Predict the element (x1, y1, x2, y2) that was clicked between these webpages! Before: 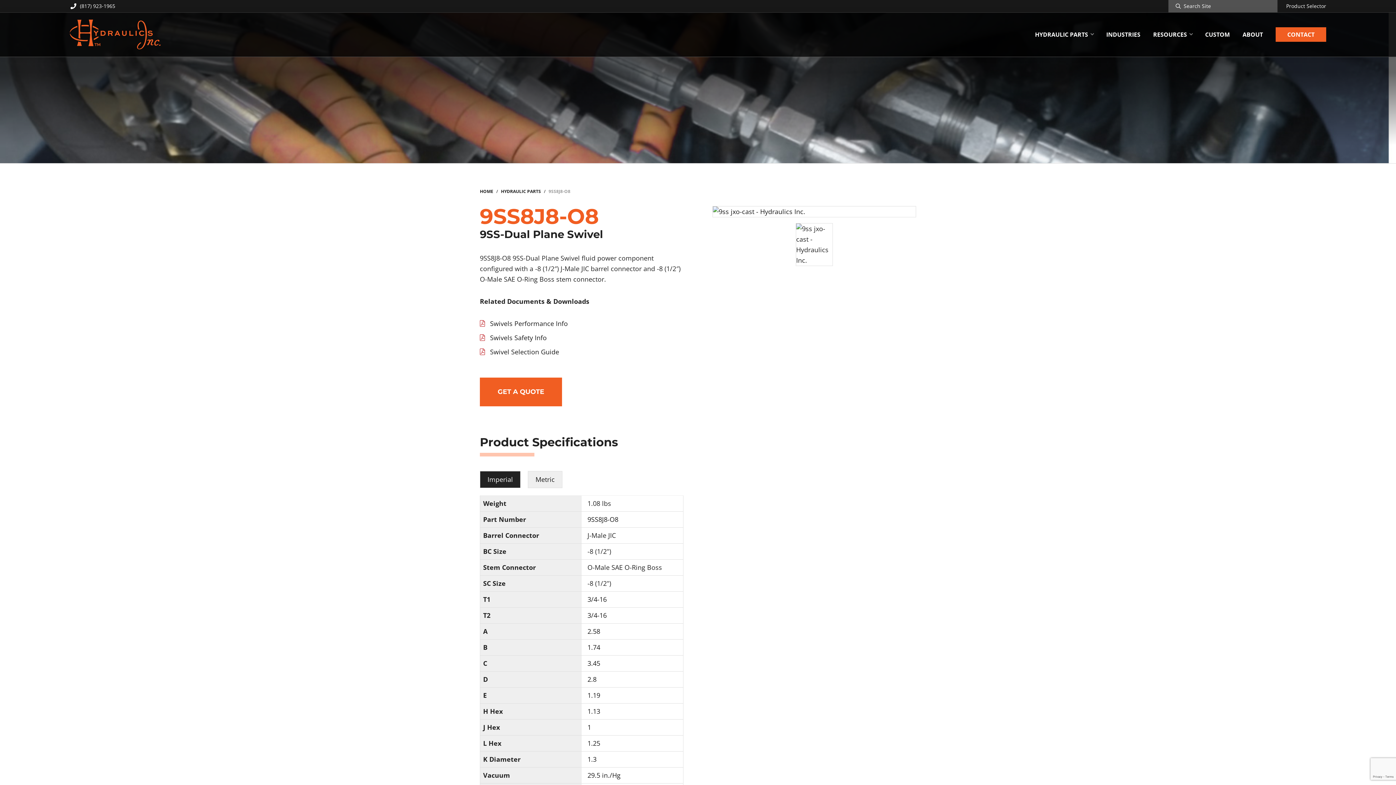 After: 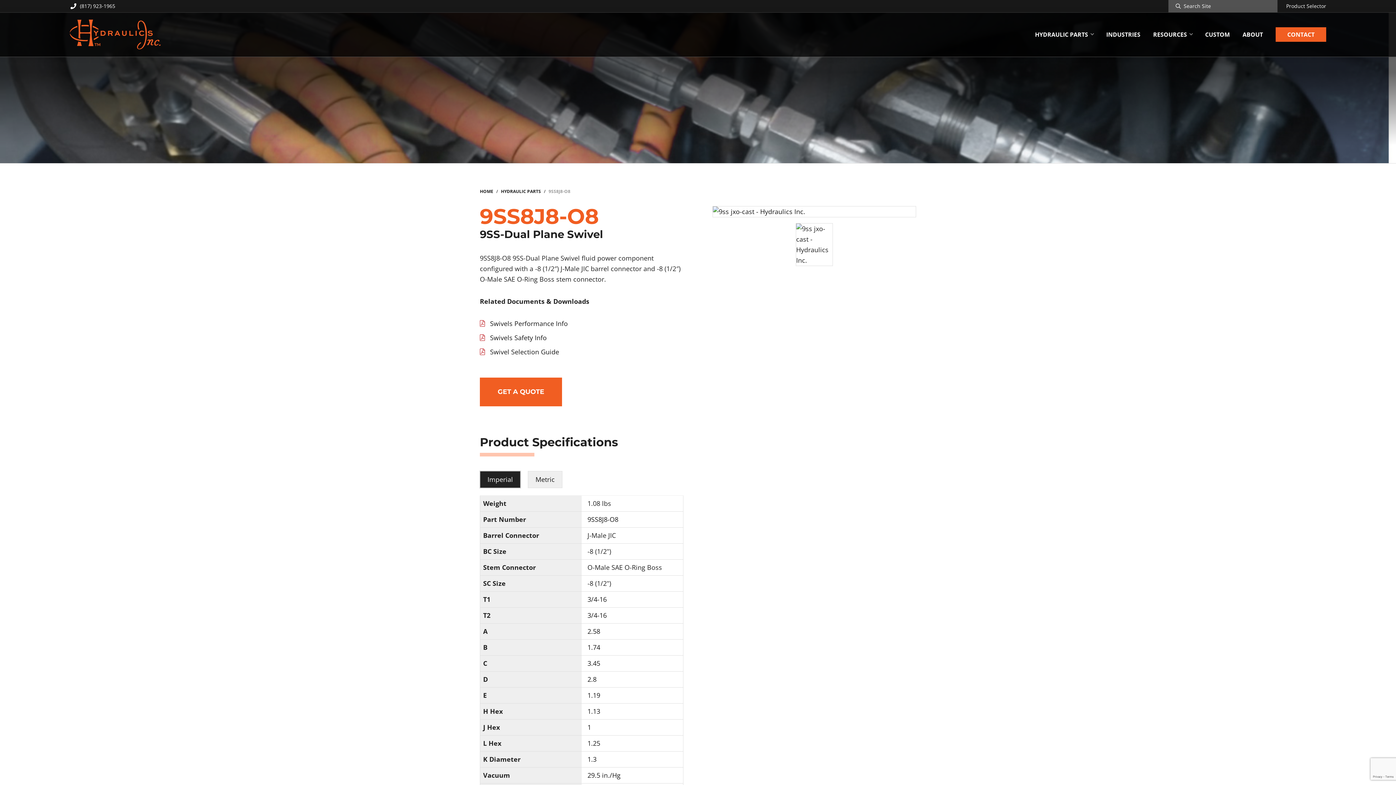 Action: bbox: (480, 471, 520, 488) label: Imperial